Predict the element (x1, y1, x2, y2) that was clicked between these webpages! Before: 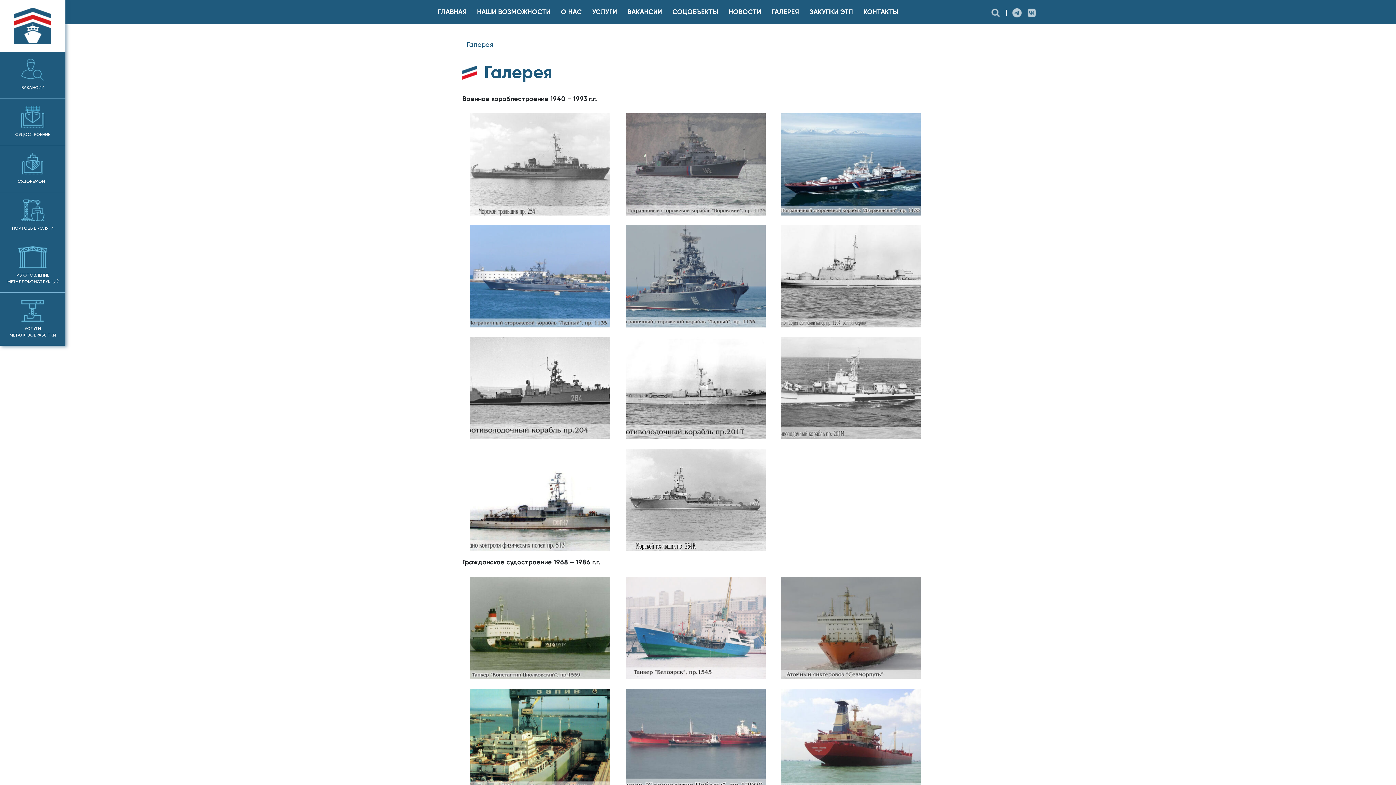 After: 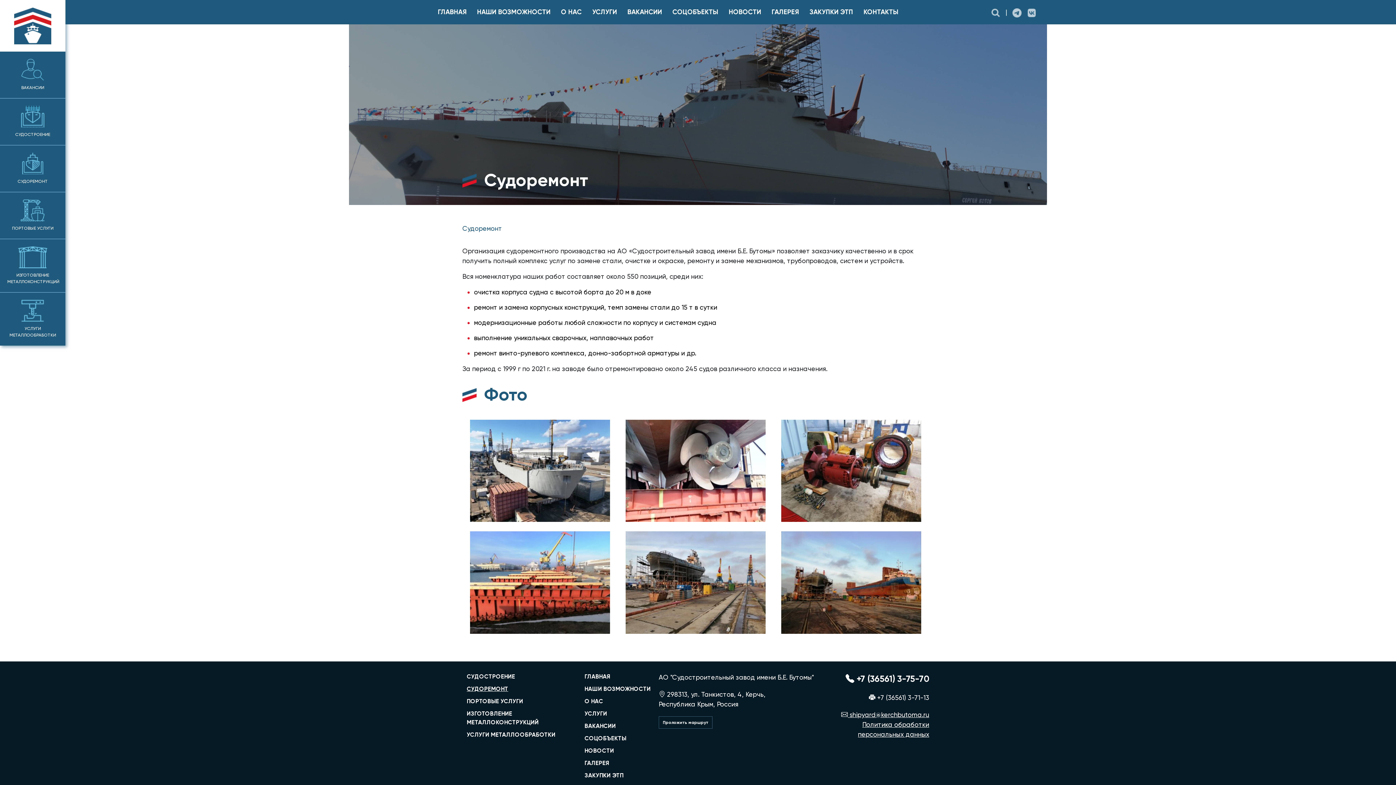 Action: bbox: (0, 145, 65, 192) label: 
СУДОРЕМОНТ